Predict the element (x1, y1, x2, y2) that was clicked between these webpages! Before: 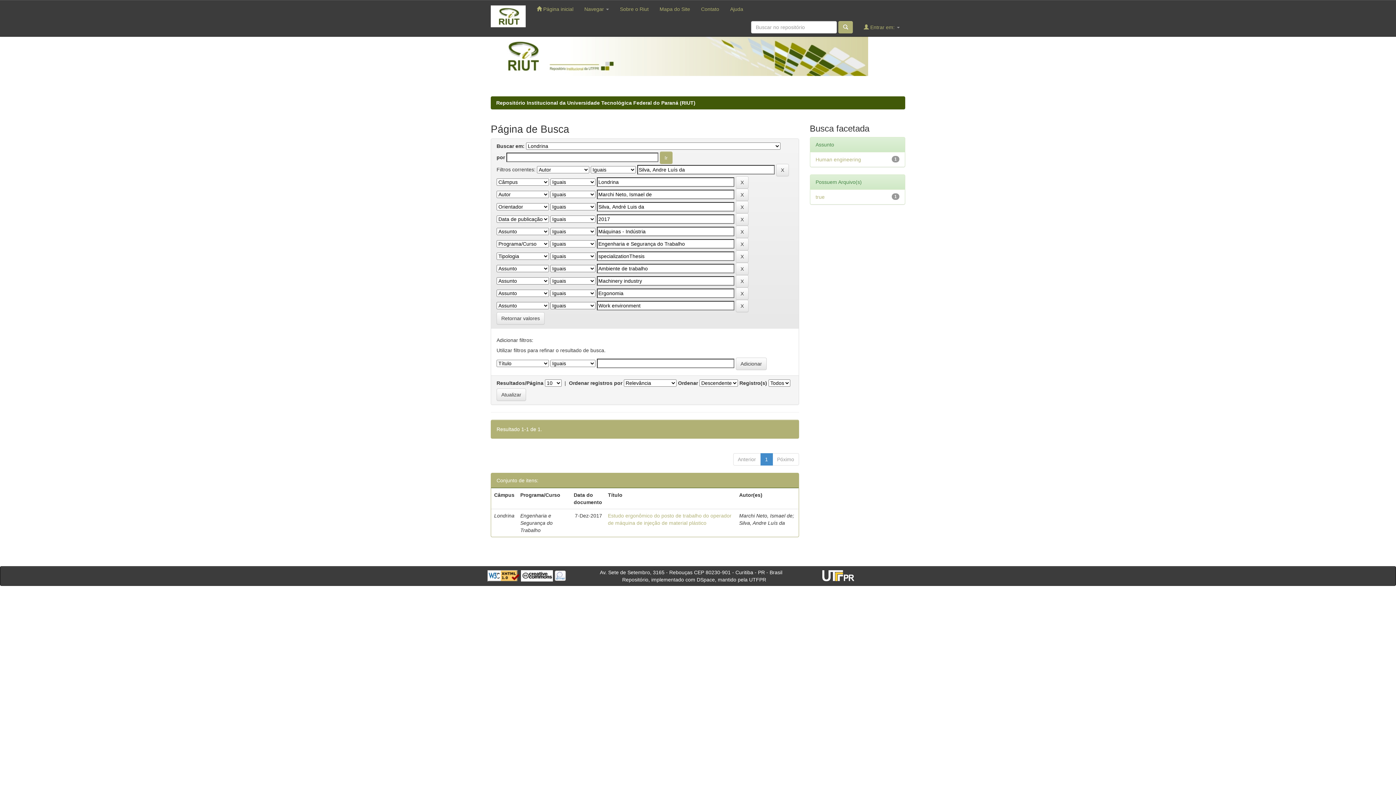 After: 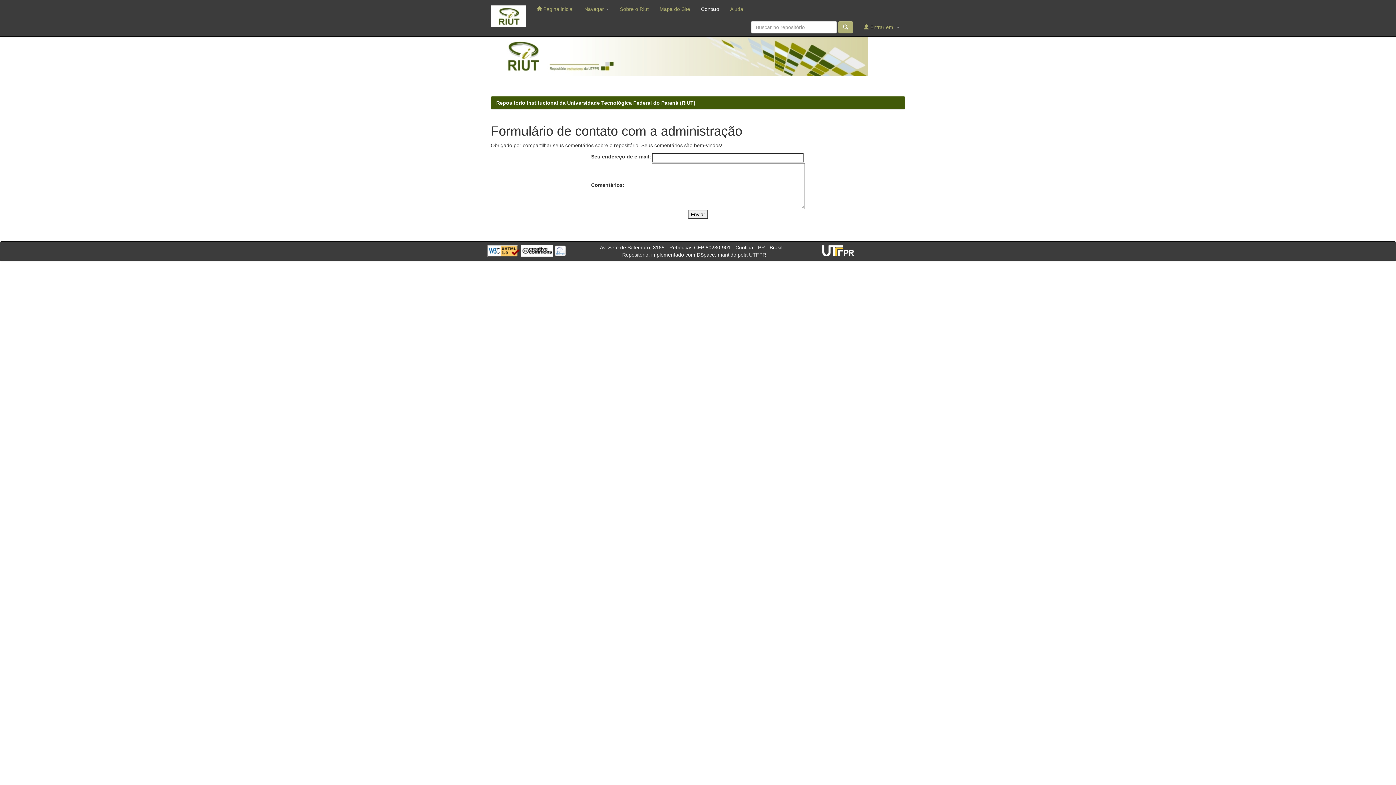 Action: label: Contato bbox: (695, 0, 724, 18)